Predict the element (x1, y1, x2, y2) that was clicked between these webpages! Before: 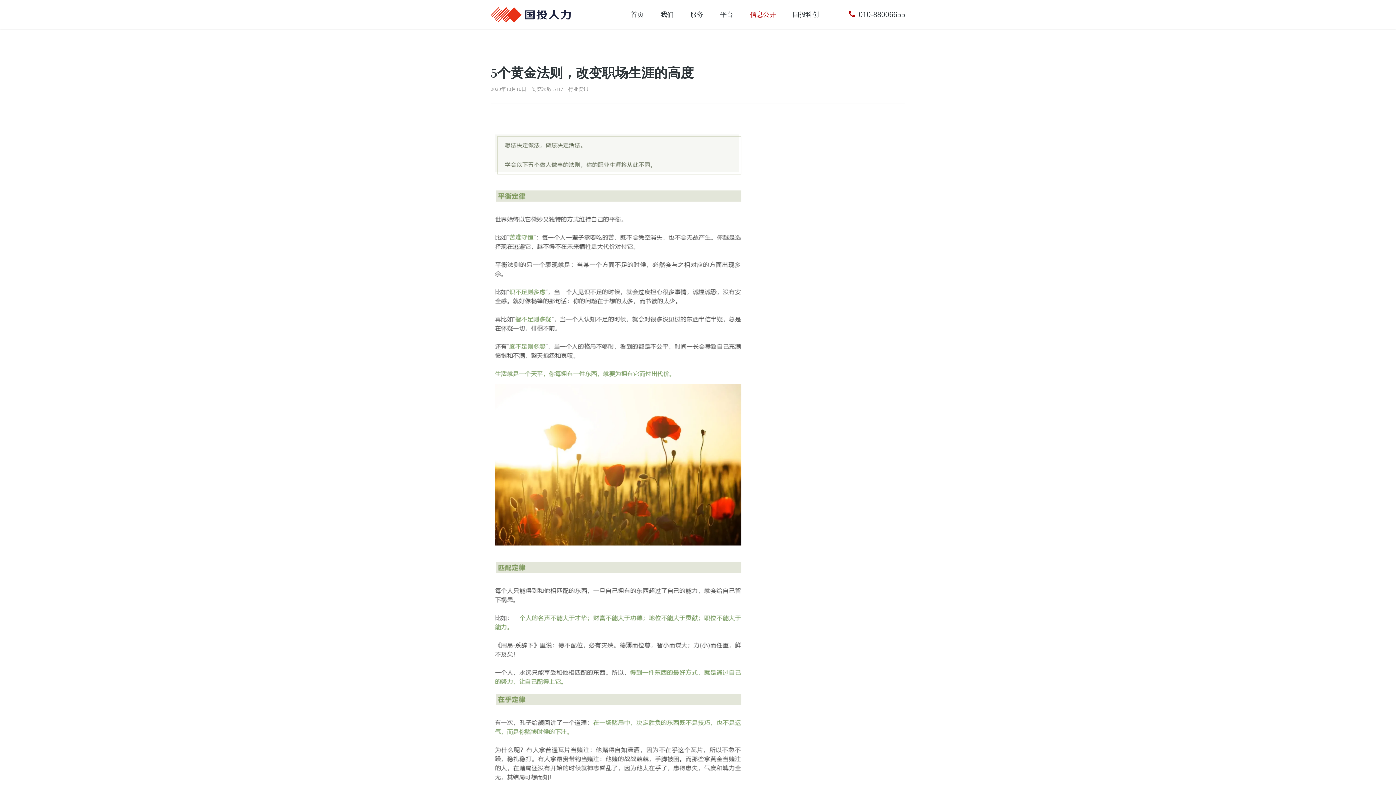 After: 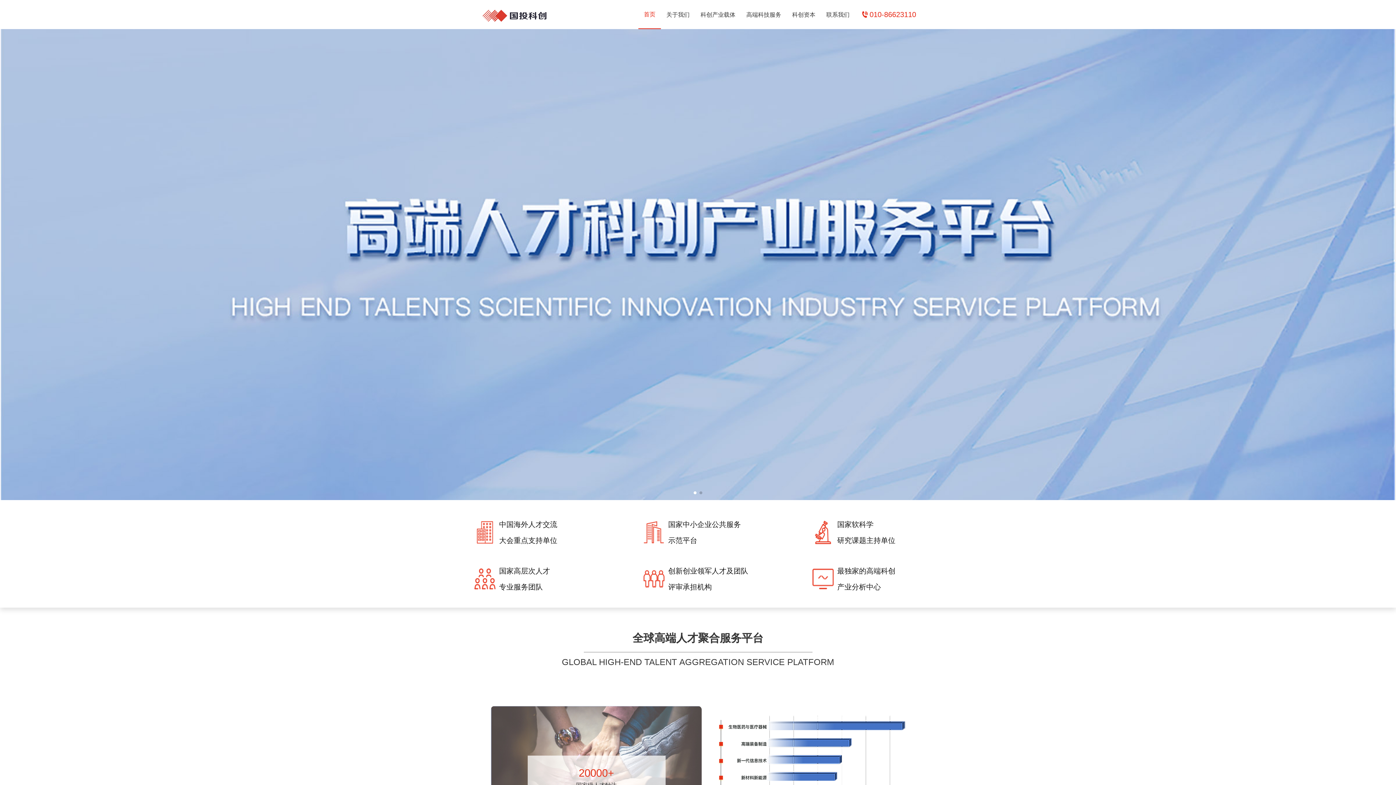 Action: bbox: (784, 9, 827, 19) label: 国投科创